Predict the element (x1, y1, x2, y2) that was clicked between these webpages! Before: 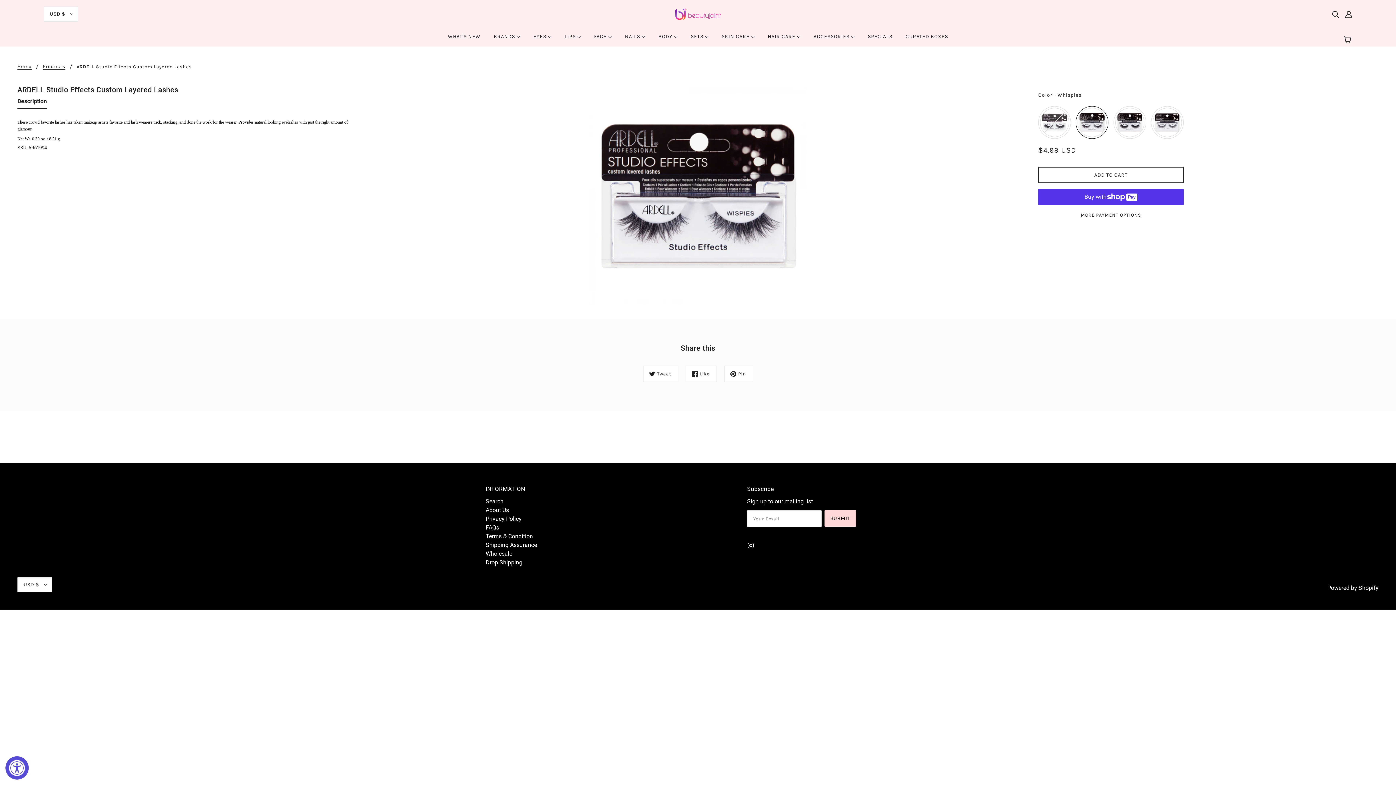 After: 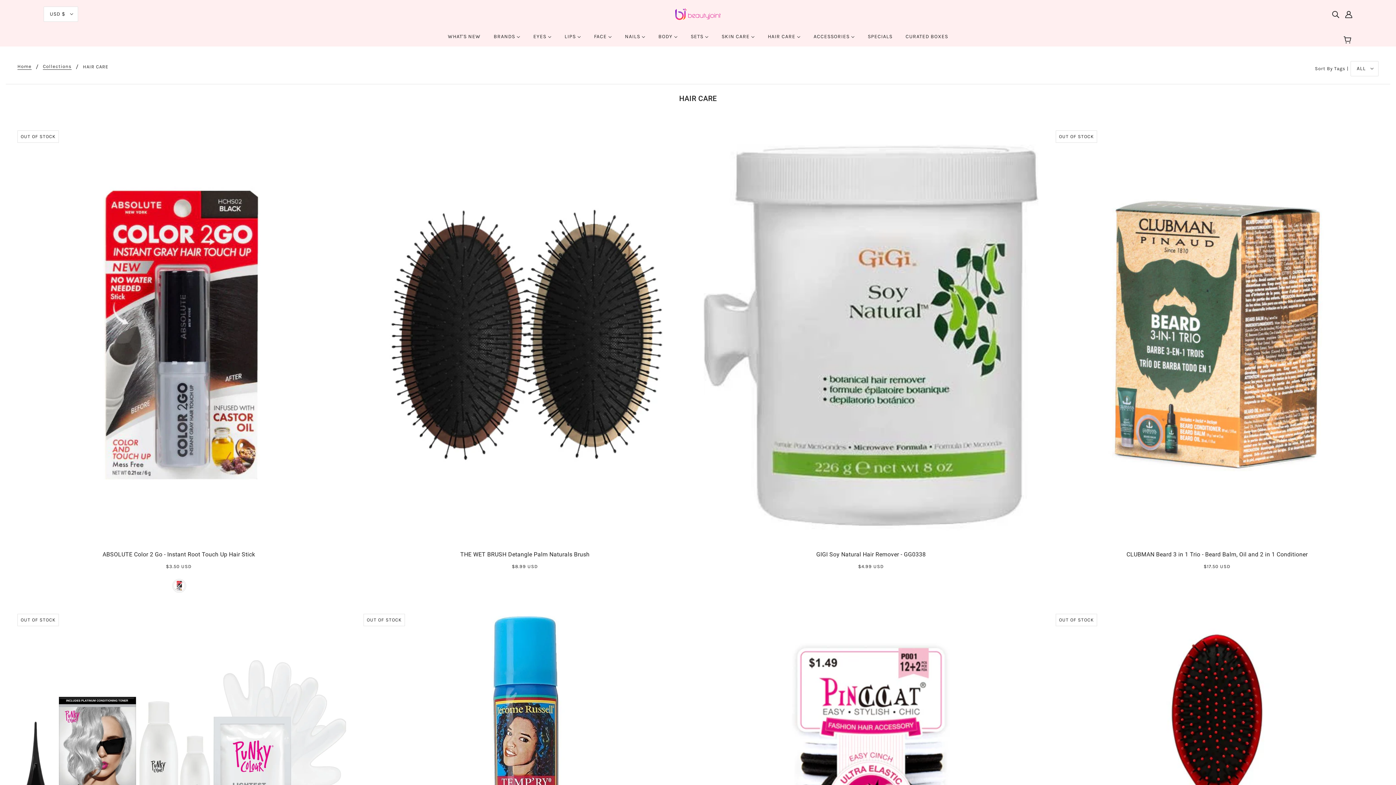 Action: bbox: (762, 32, 806, 46) label: HAIR CARE 